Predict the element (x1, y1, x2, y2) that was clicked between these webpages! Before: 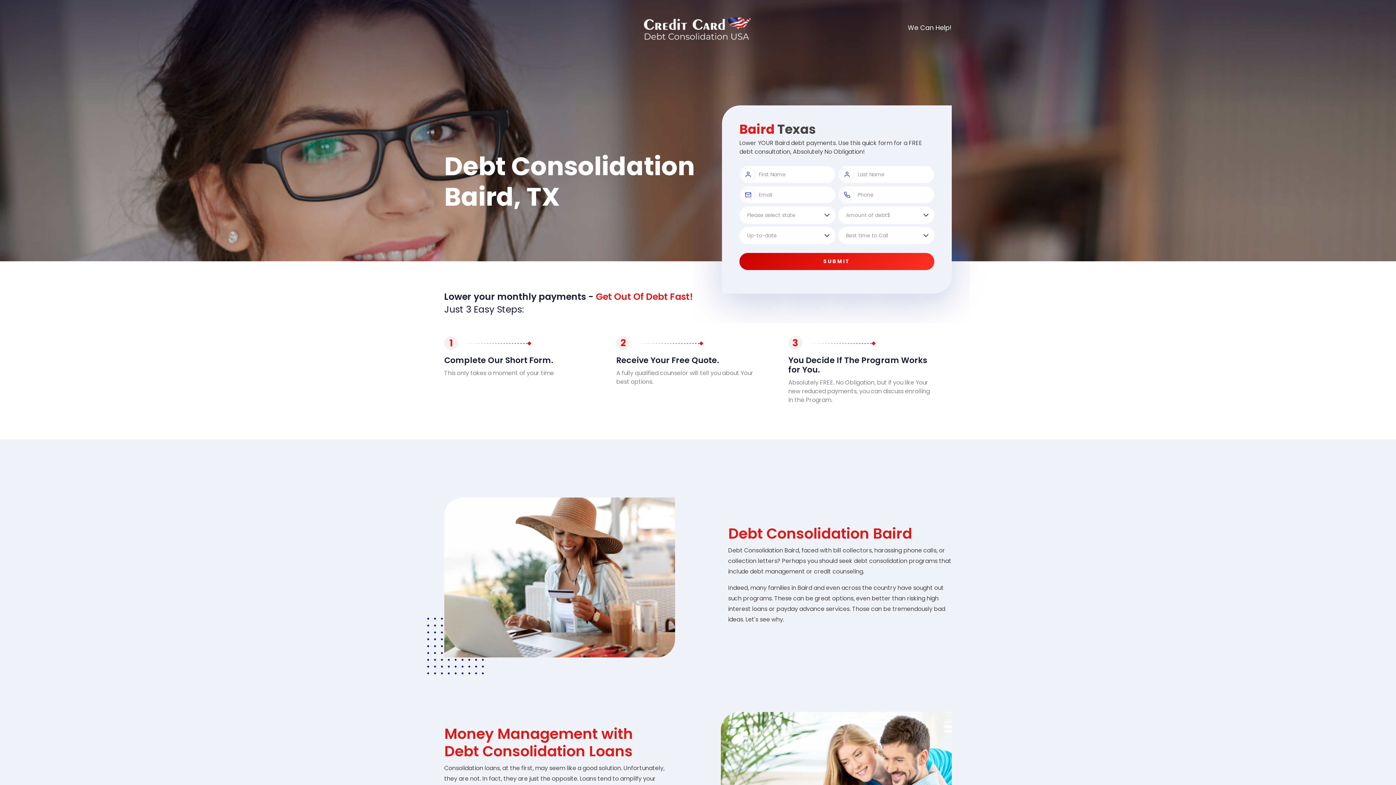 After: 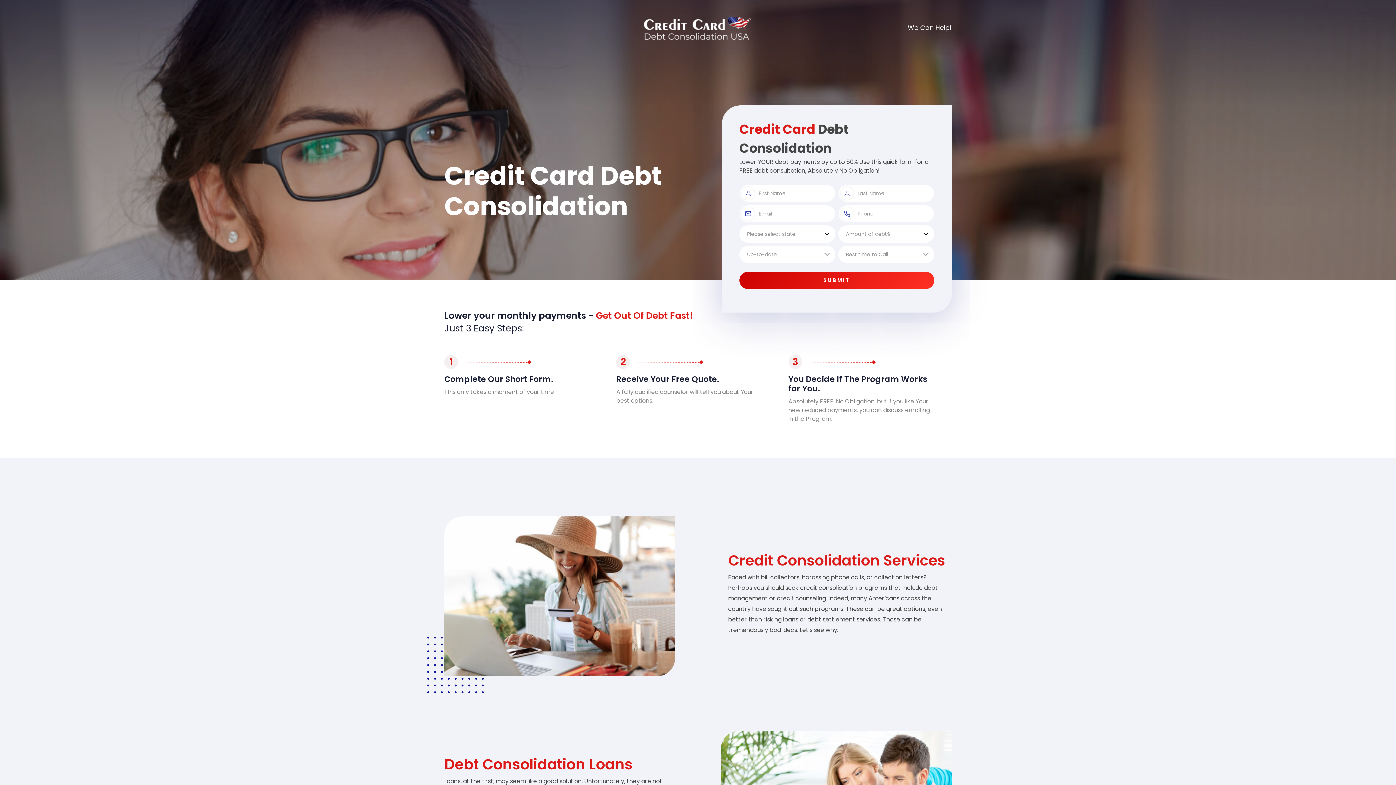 Action: bbox: (644, 24, 752, 32)